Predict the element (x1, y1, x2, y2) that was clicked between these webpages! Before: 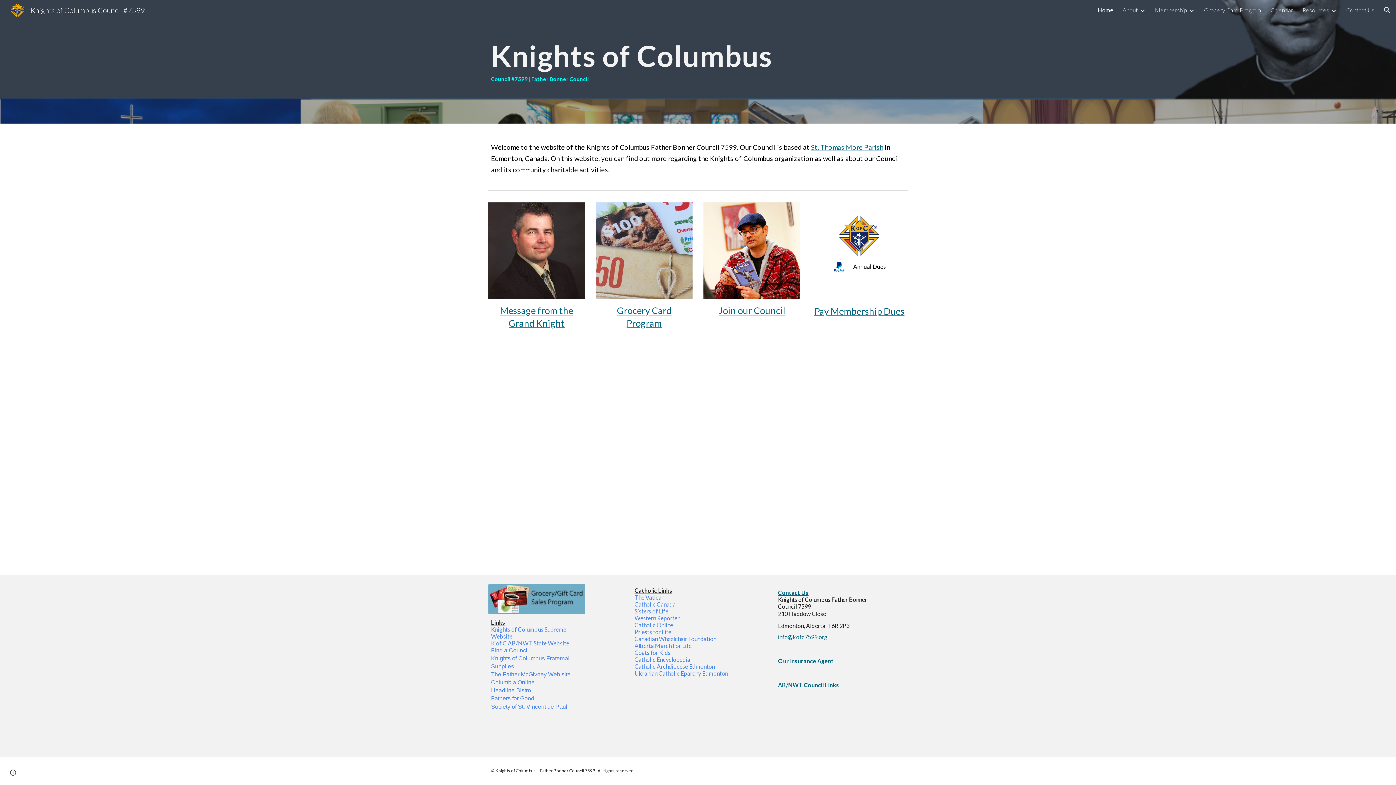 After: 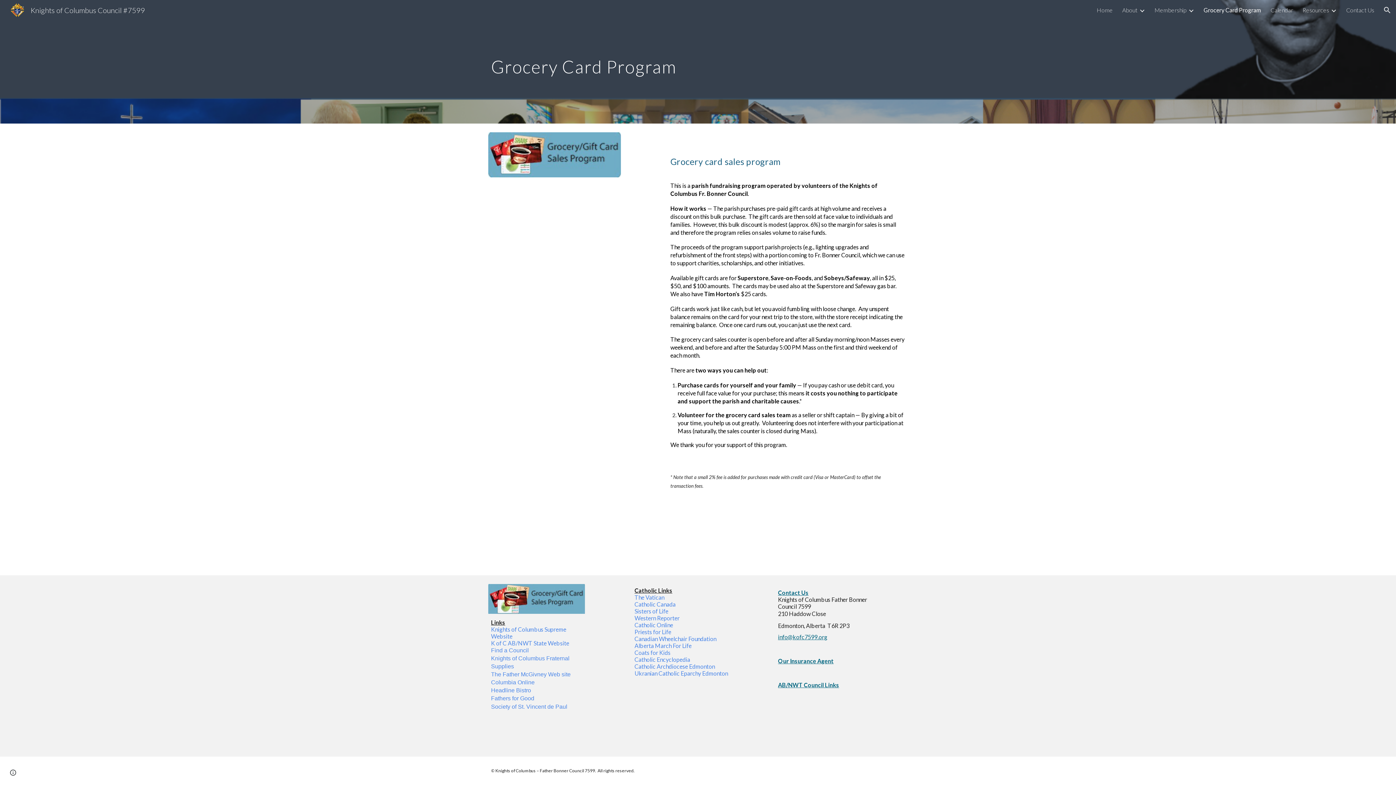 Action: bbox: (1204, 6, 1261, 13) label: Grocery Card Program